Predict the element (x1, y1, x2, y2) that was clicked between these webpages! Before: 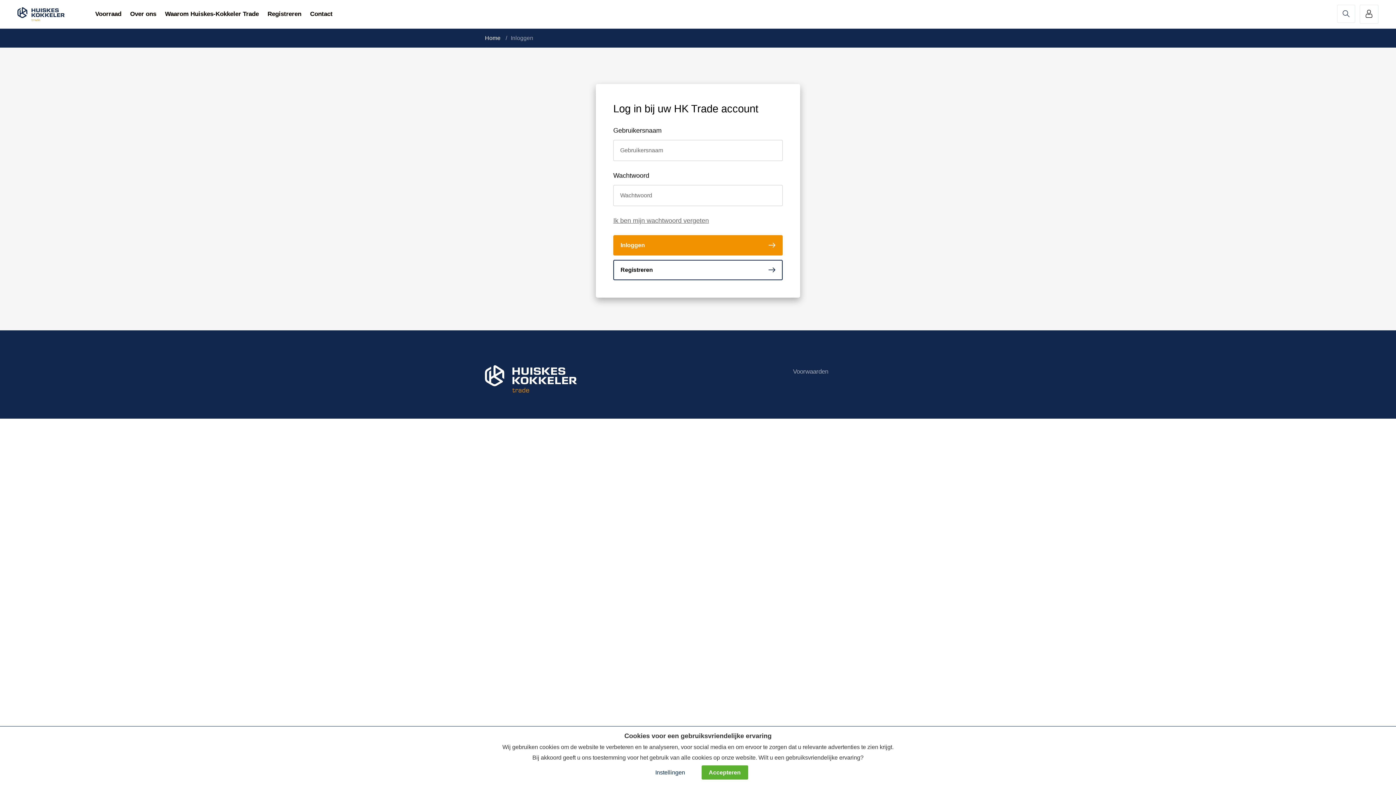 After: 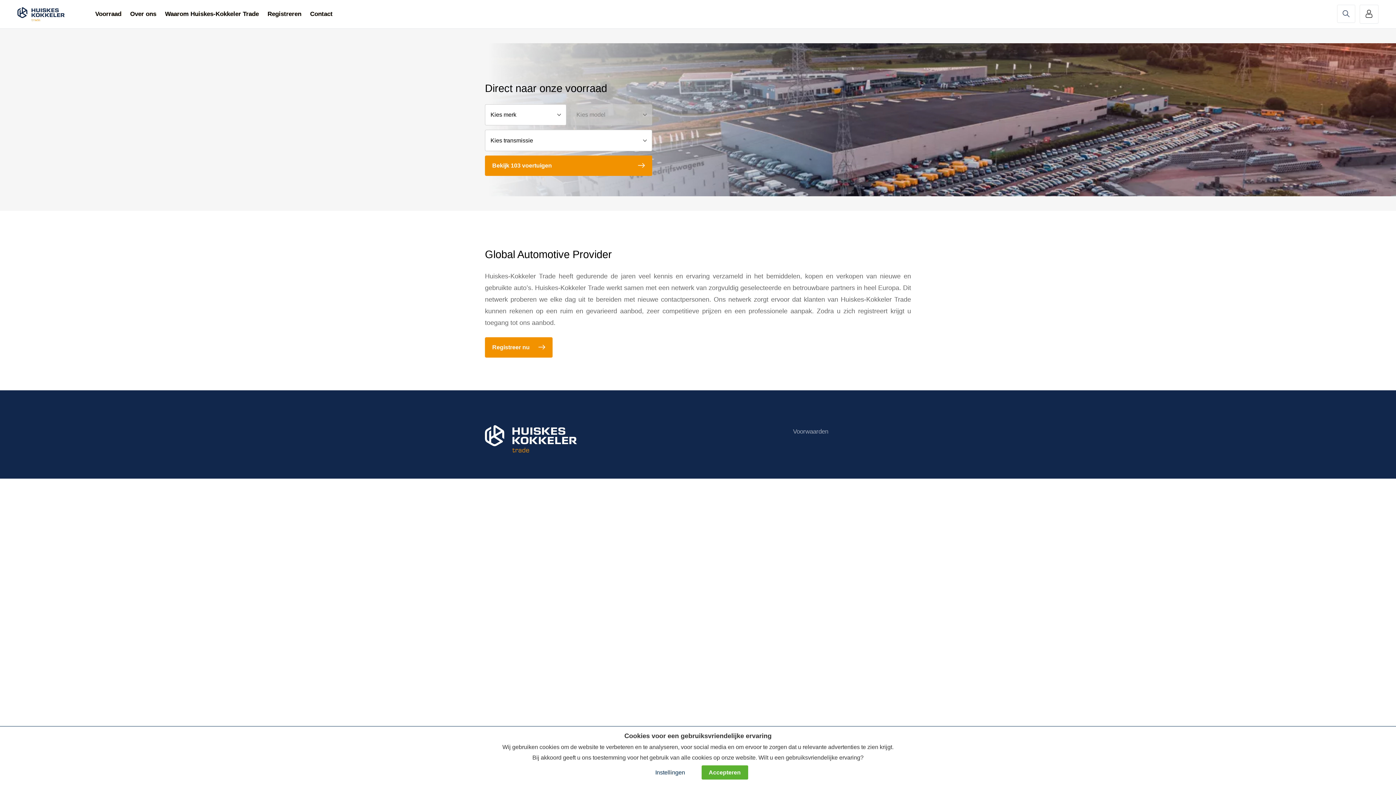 Action: bbox: (17, 7, 64, 21)